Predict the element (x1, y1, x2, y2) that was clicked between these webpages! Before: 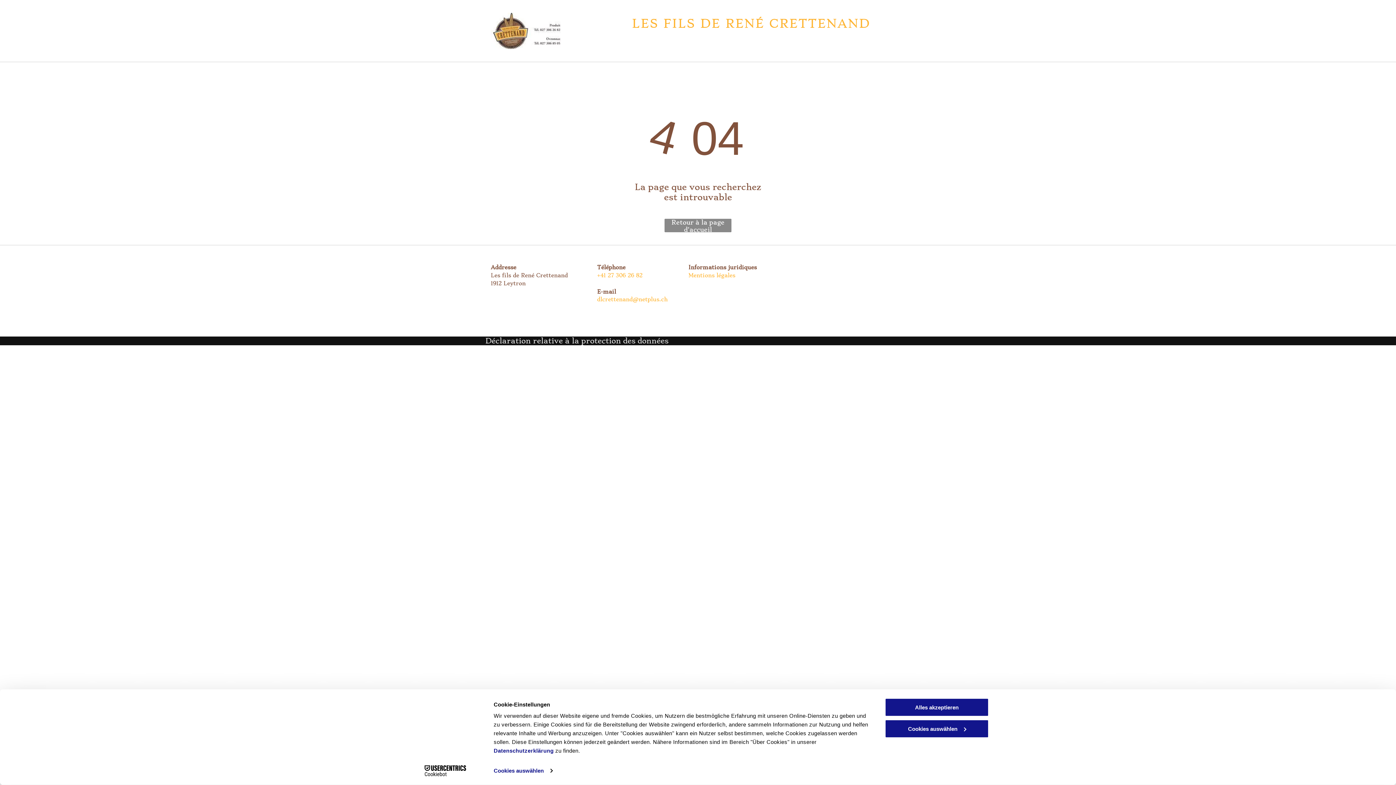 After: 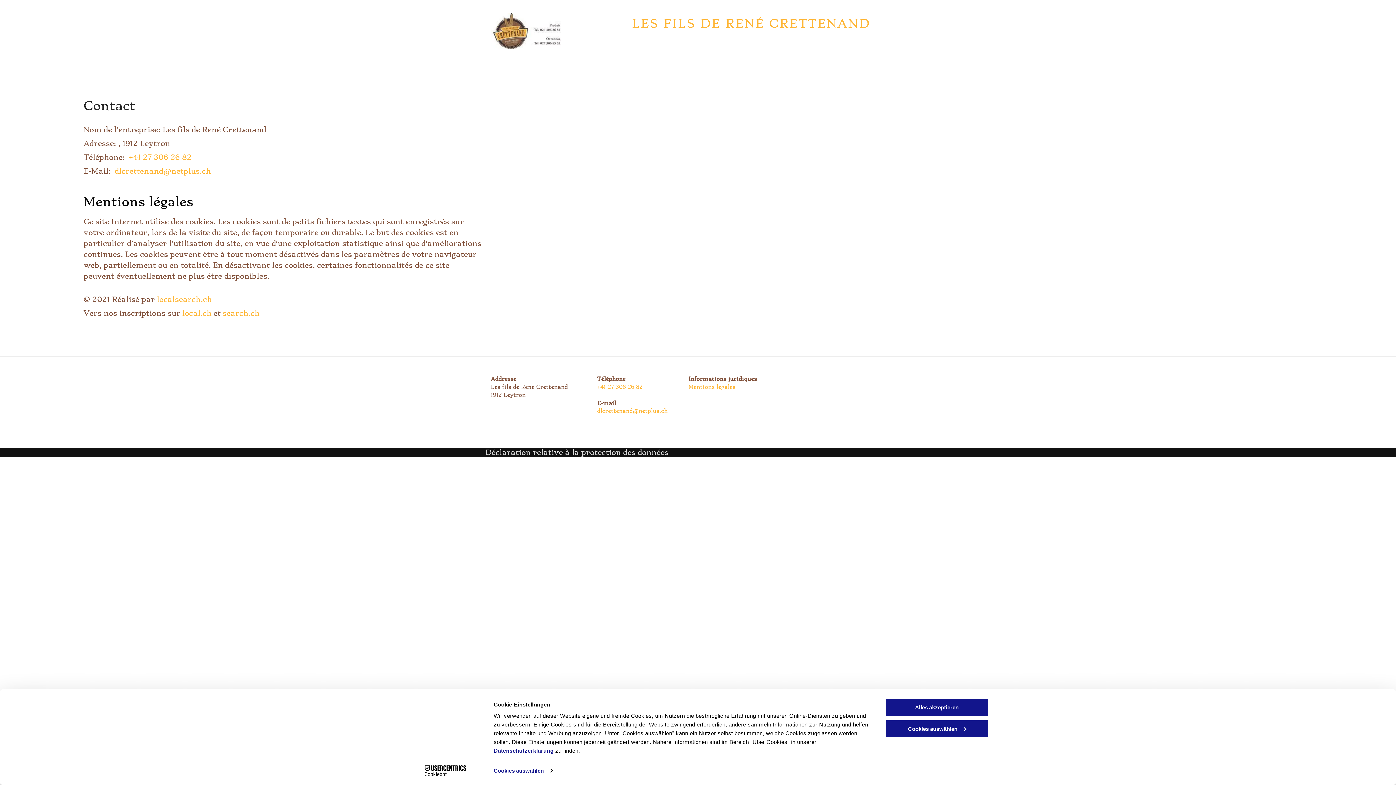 Action: bbox: (688, 272, 735, 278) label: Mentions légales